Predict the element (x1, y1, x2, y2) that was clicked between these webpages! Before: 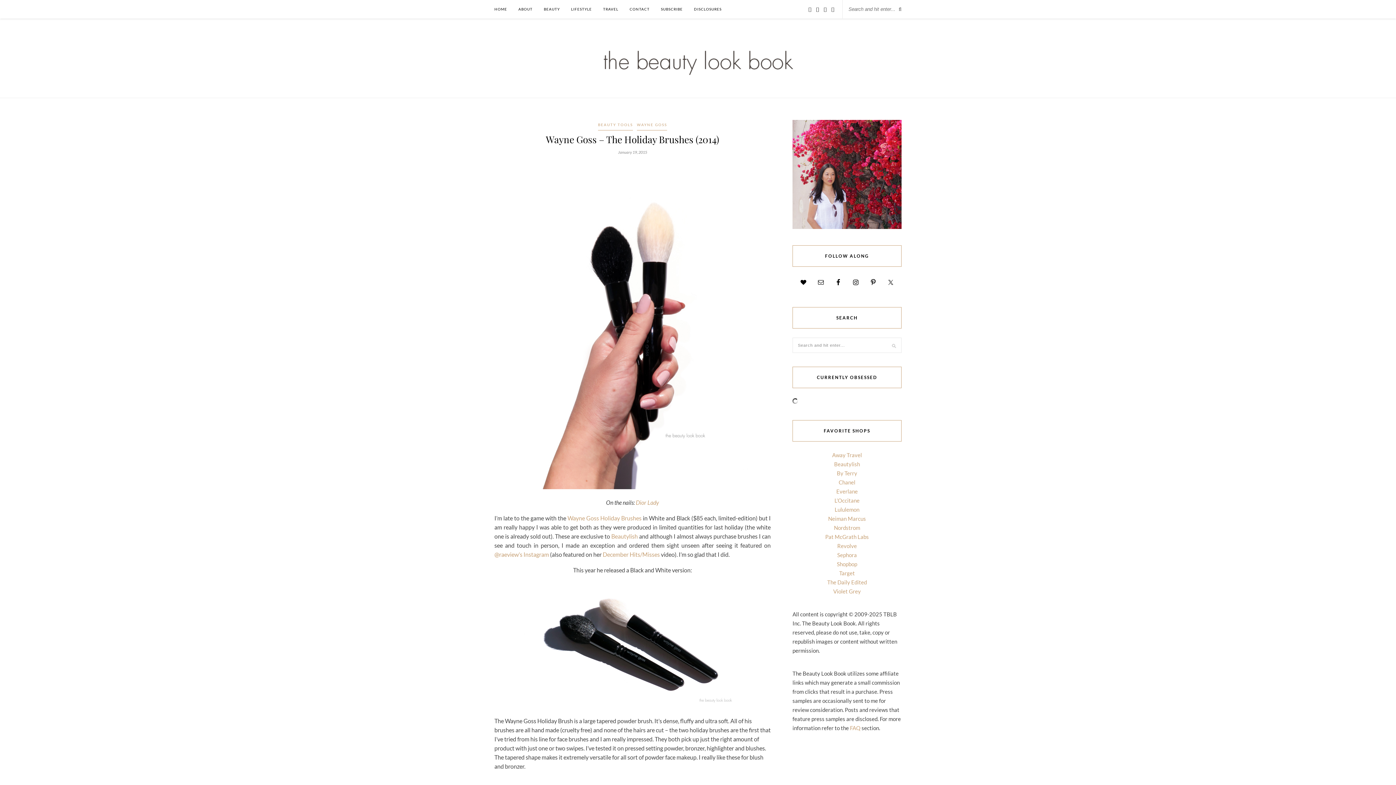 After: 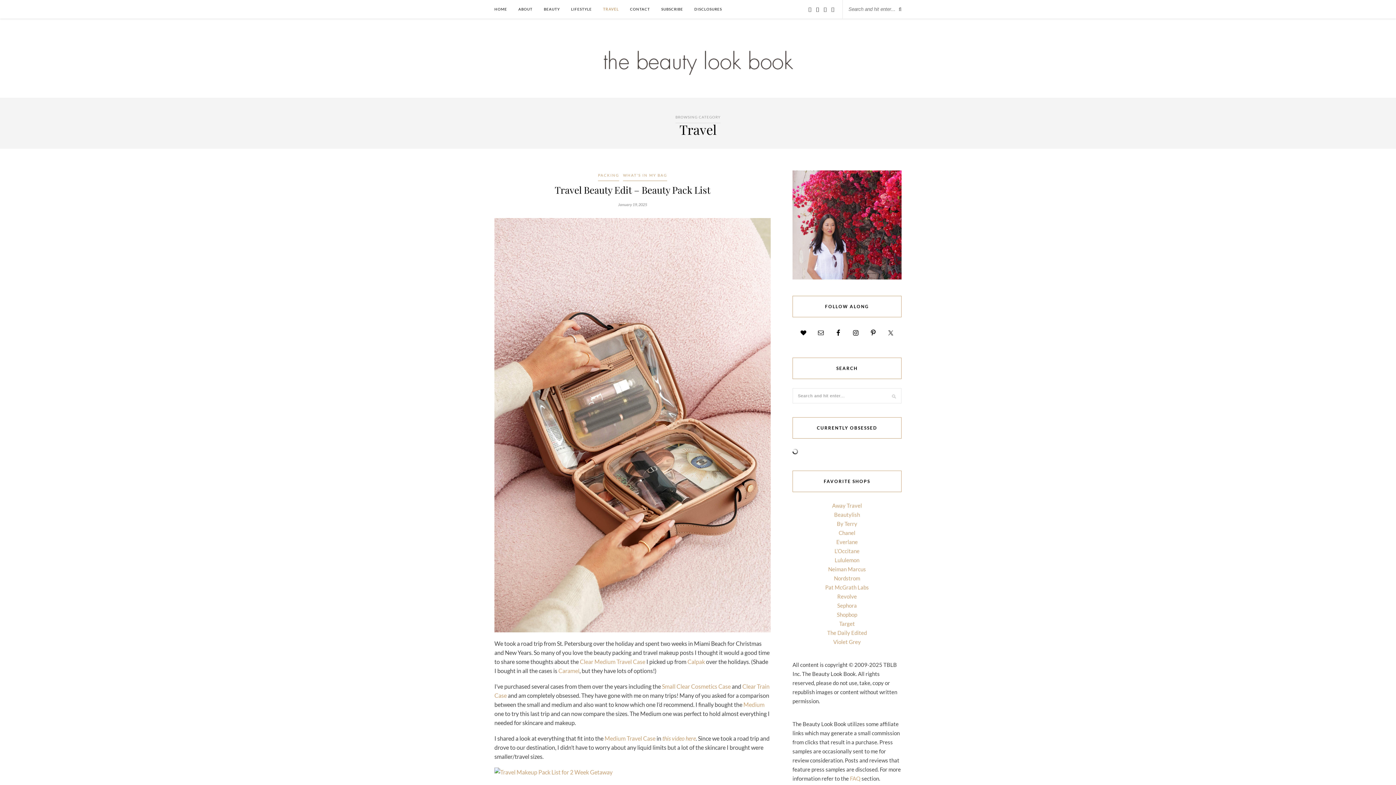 Action: label: TRAVEL bbox: (603, 0, 618, 18)